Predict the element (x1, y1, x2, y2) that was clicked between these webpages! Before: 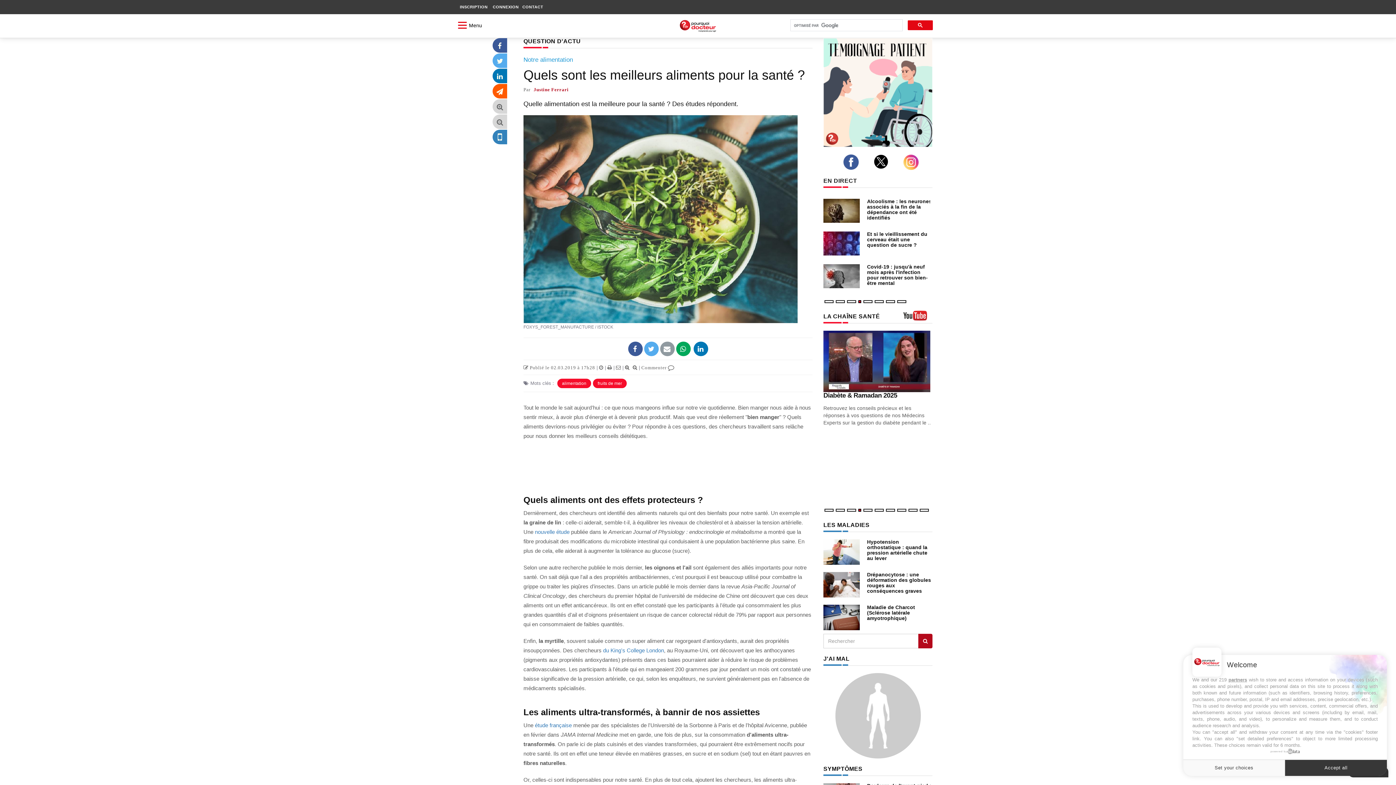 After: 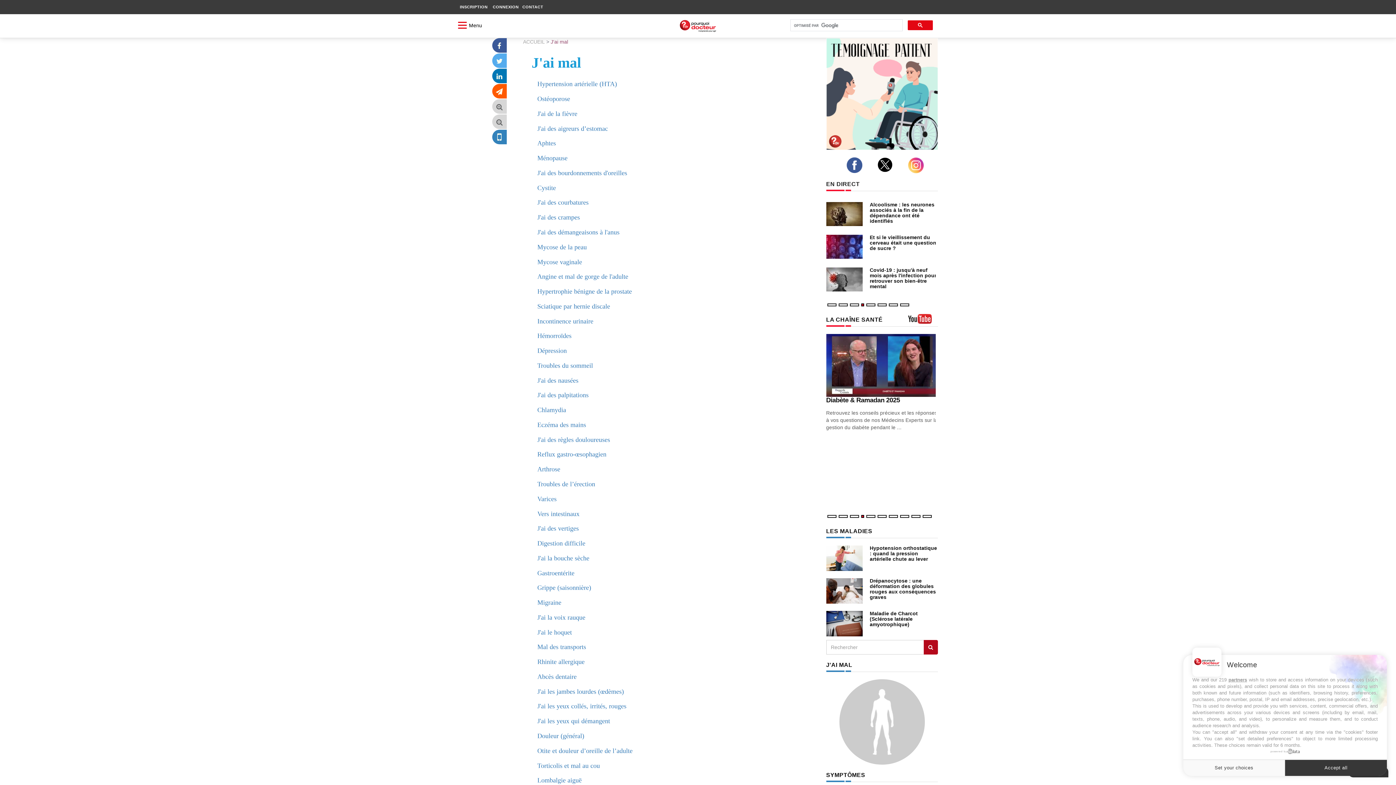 Action: bbox: (823, 766, 862, 772) label: SYMPTÔMES